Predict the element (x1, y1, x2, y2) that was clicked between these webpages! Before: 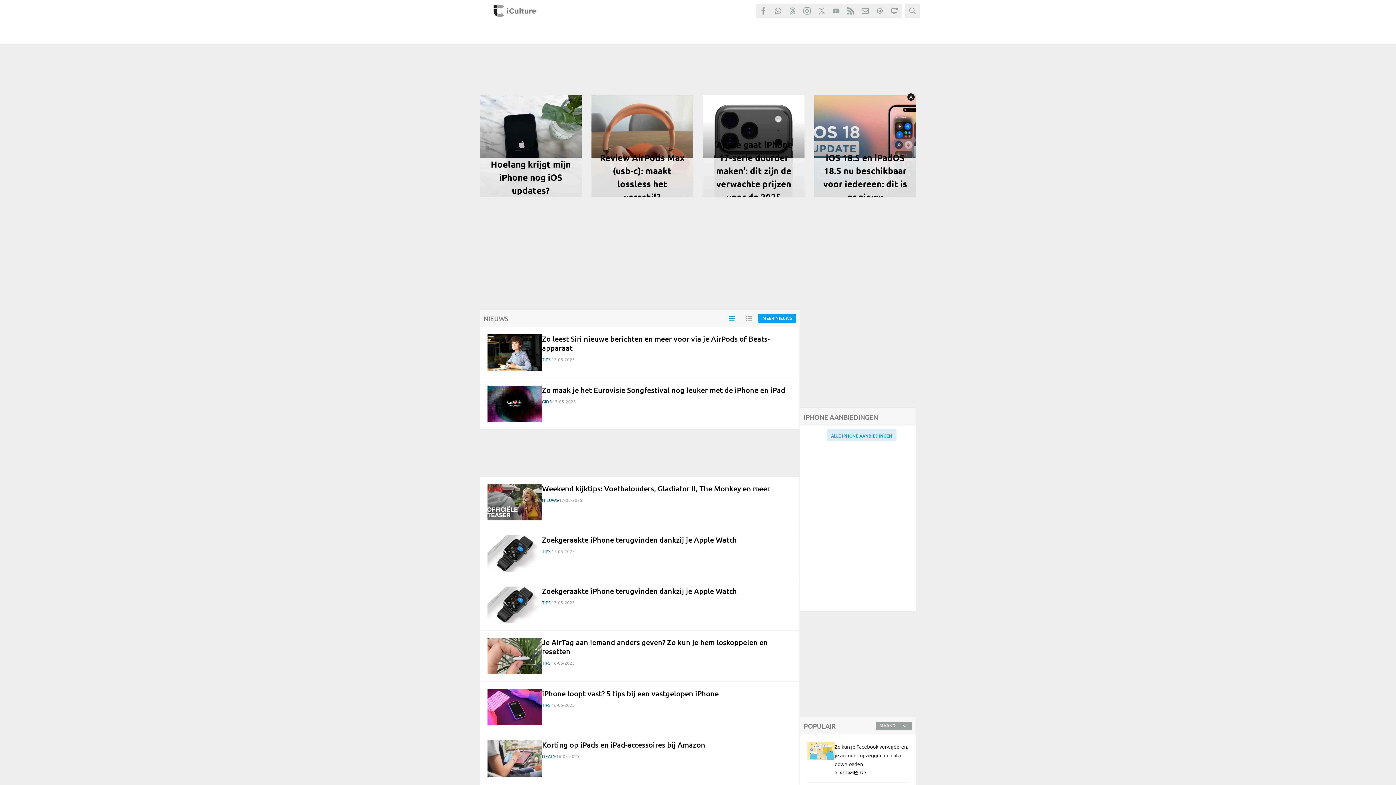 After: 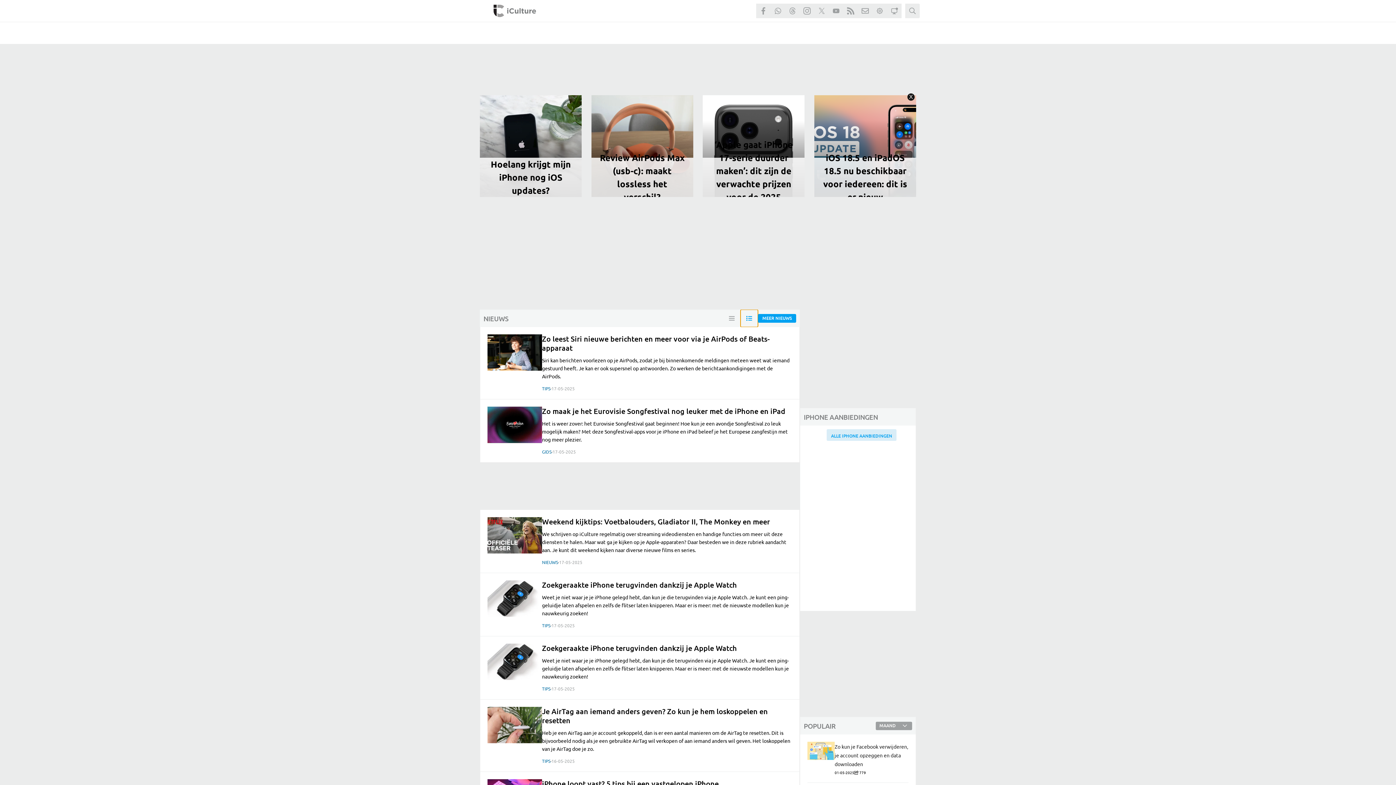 Action: label: Nieuwslijst met titels en korte omschrijving bbox: (740, 309, 758, 327)